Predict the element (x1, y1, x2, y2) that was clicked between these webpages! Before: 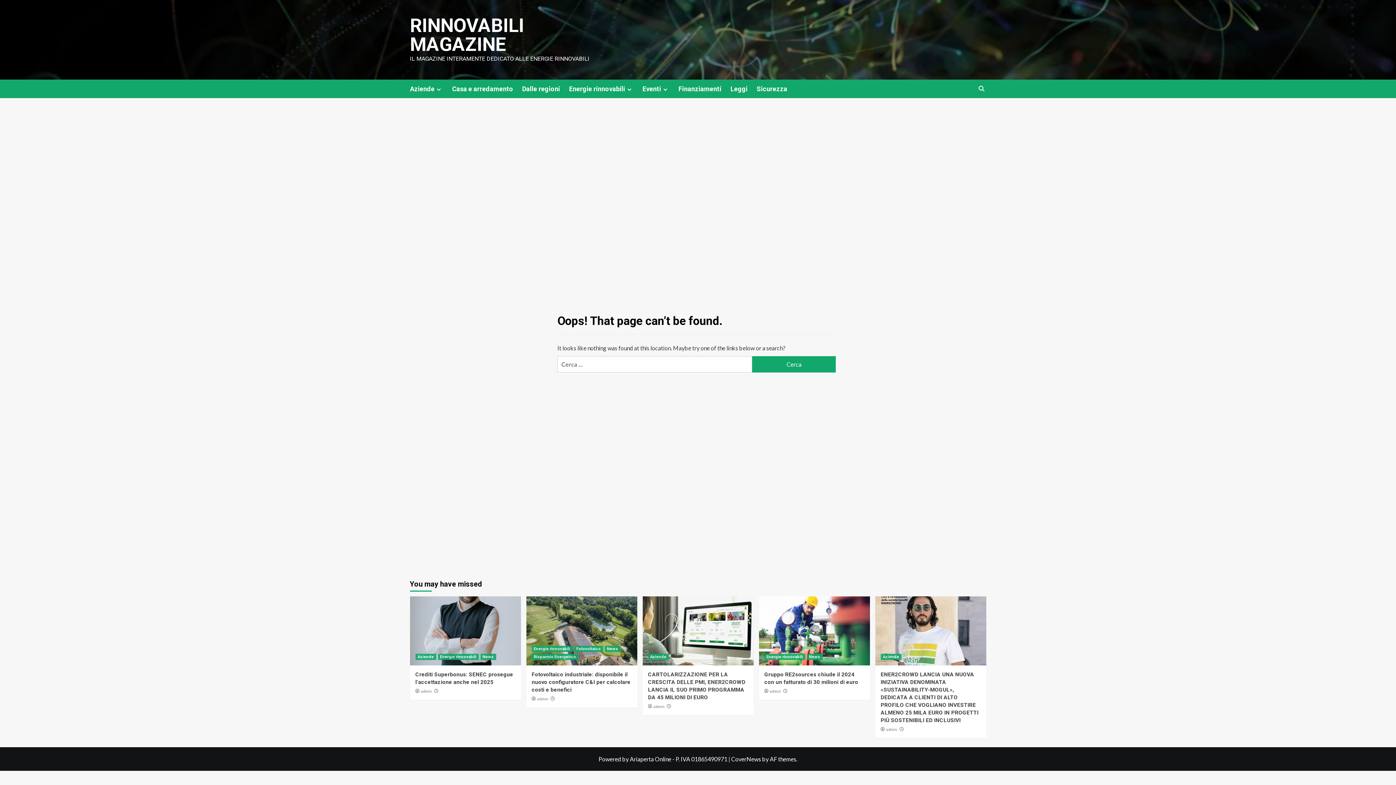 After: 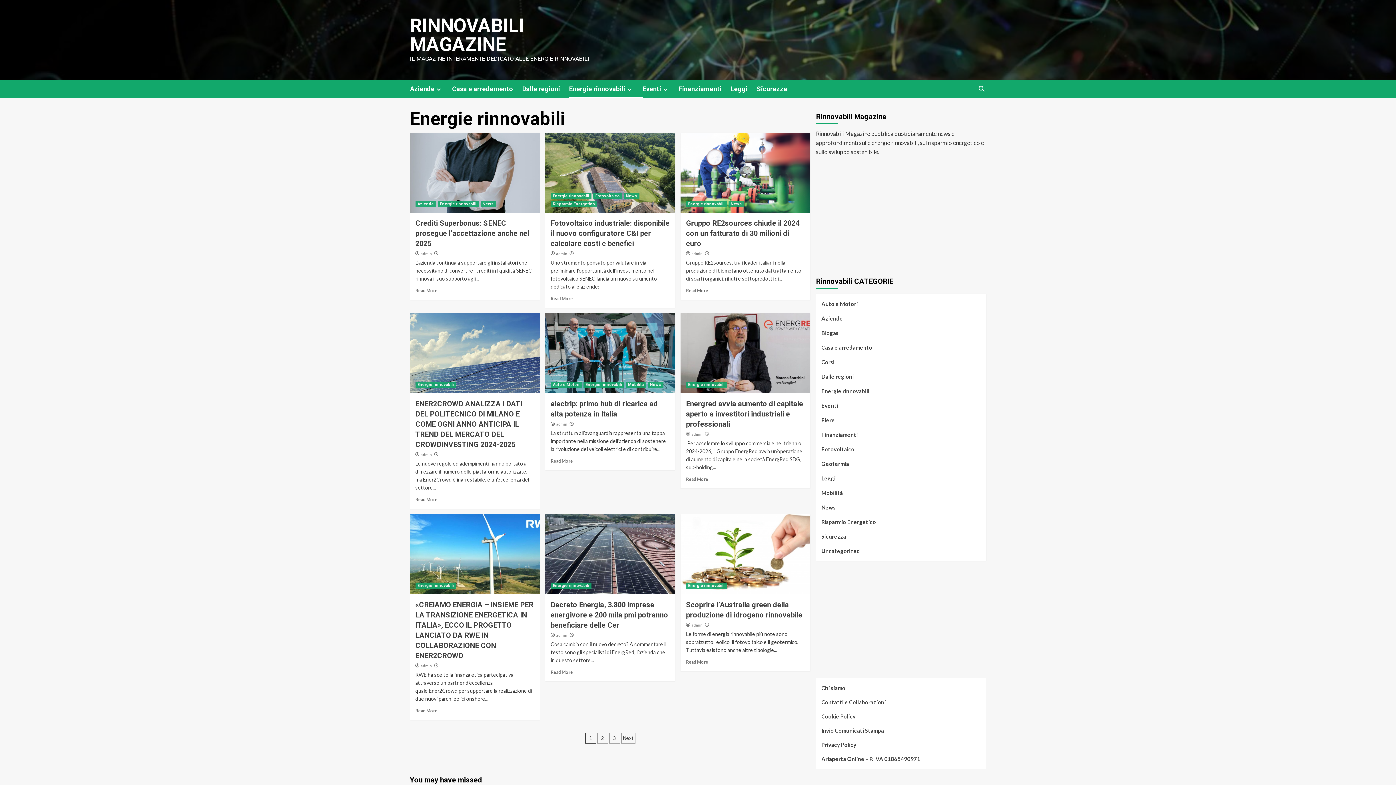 Action: label: Energie rinnovabili bbox: (531, 646, 572, 652)